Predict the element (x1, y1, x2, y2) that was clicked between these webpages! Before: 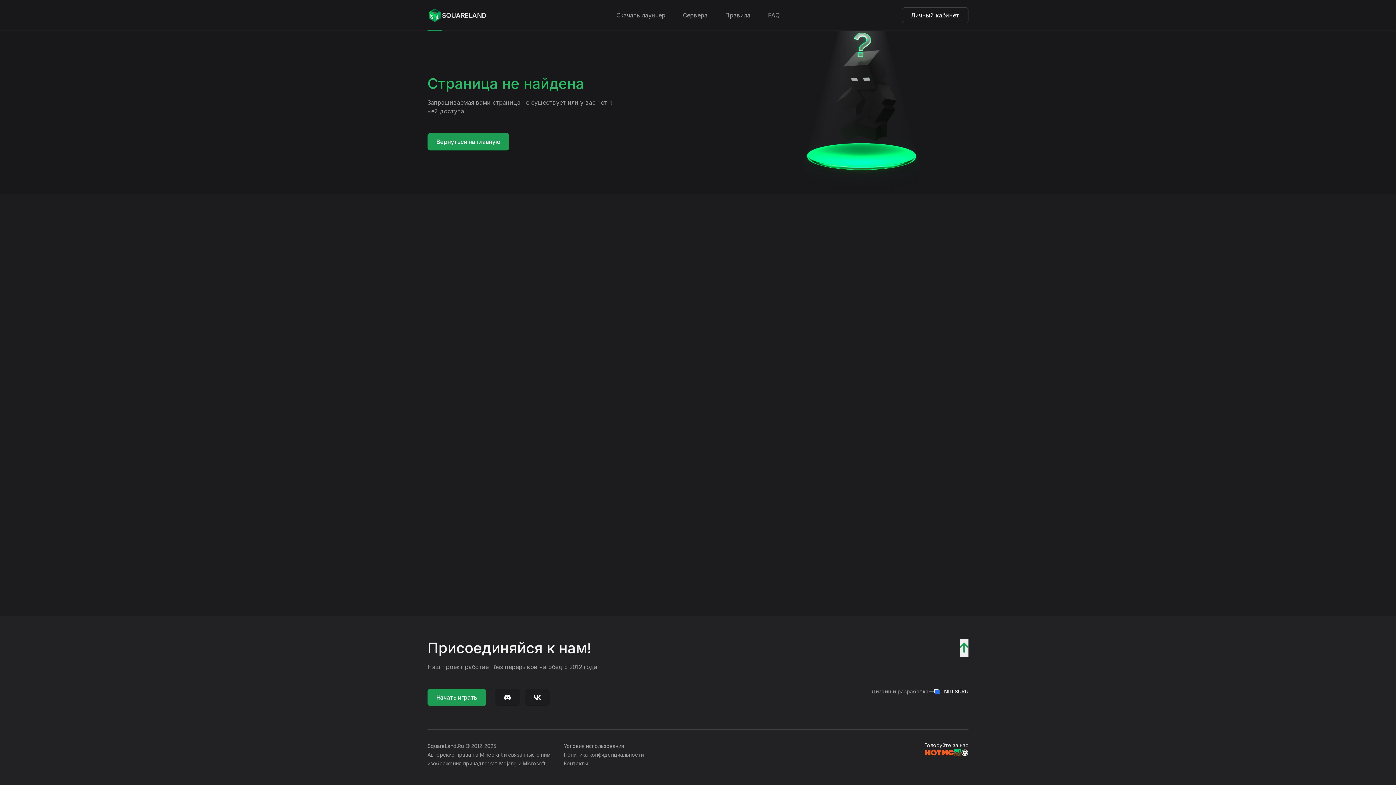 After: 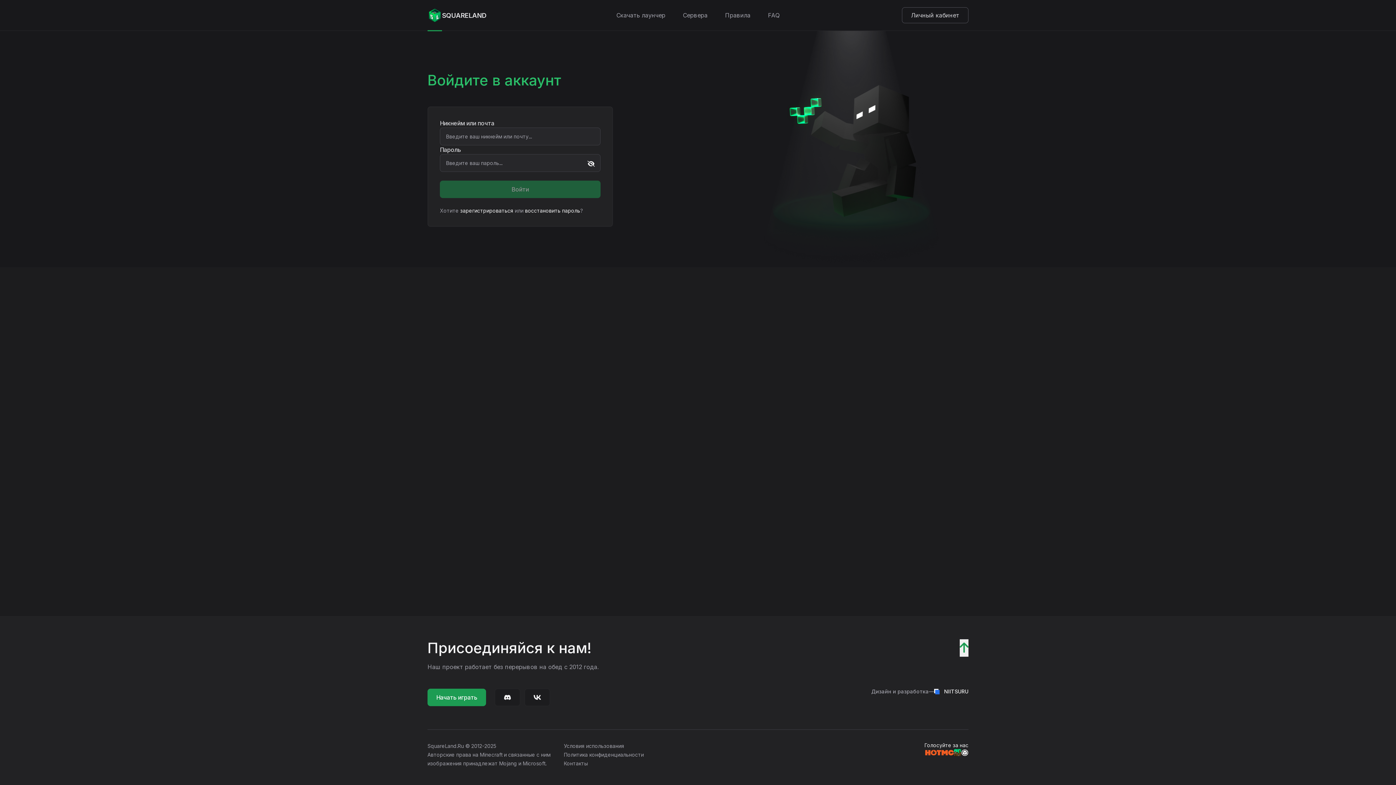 Action: label: Личный кабинет bbox: (902, 7, 968, 23)